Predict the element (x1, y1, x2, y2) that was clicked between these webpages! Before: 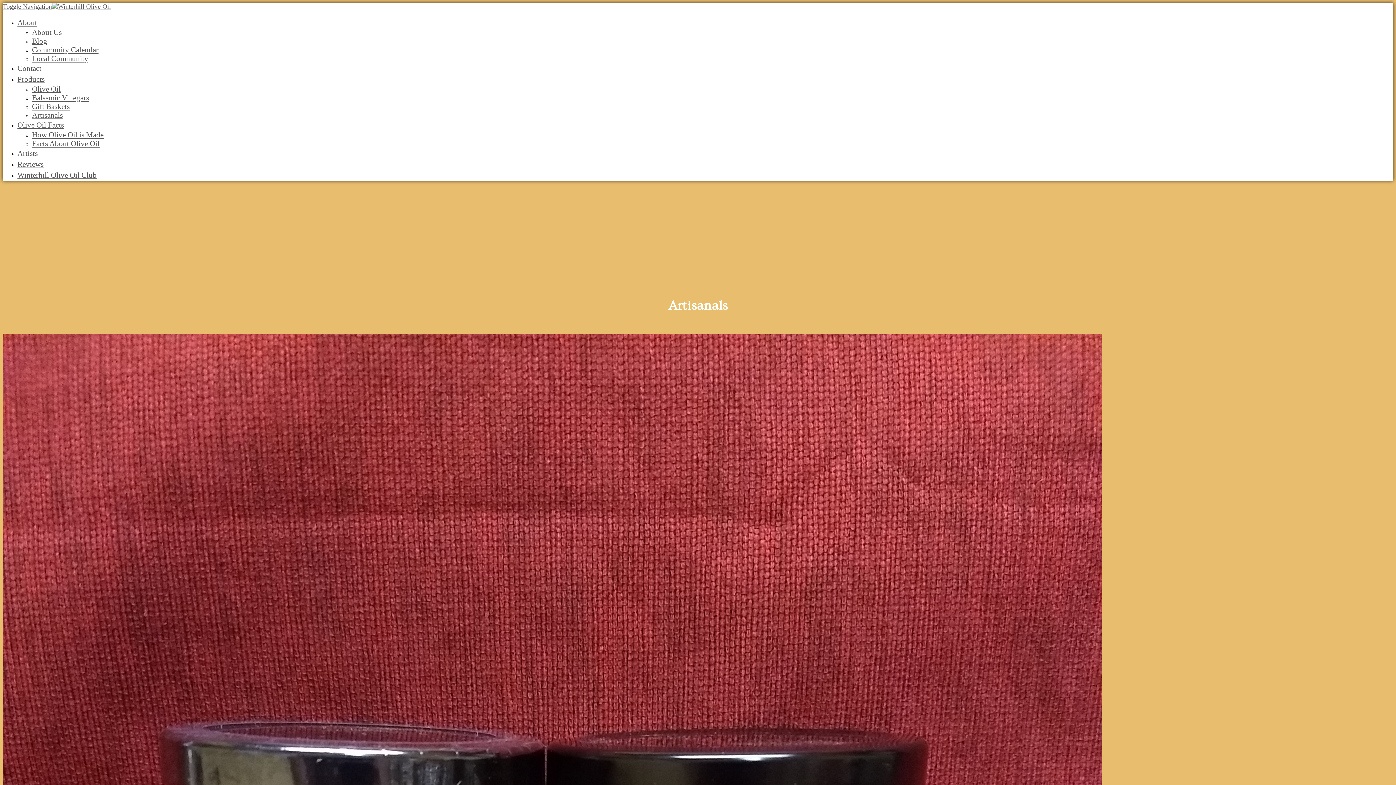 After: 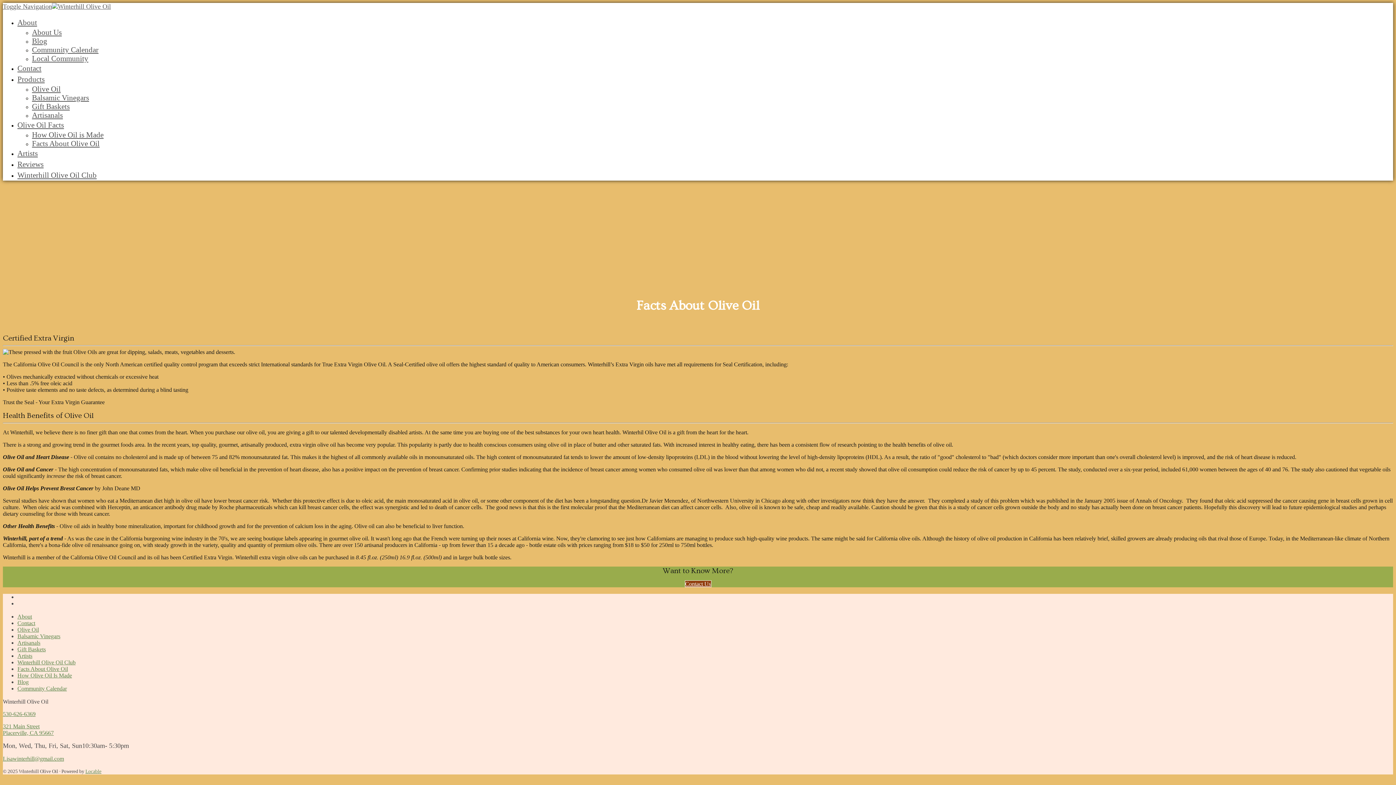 Action: bbox: (32, 139, 99, 147) label: Facts About Olive Oil